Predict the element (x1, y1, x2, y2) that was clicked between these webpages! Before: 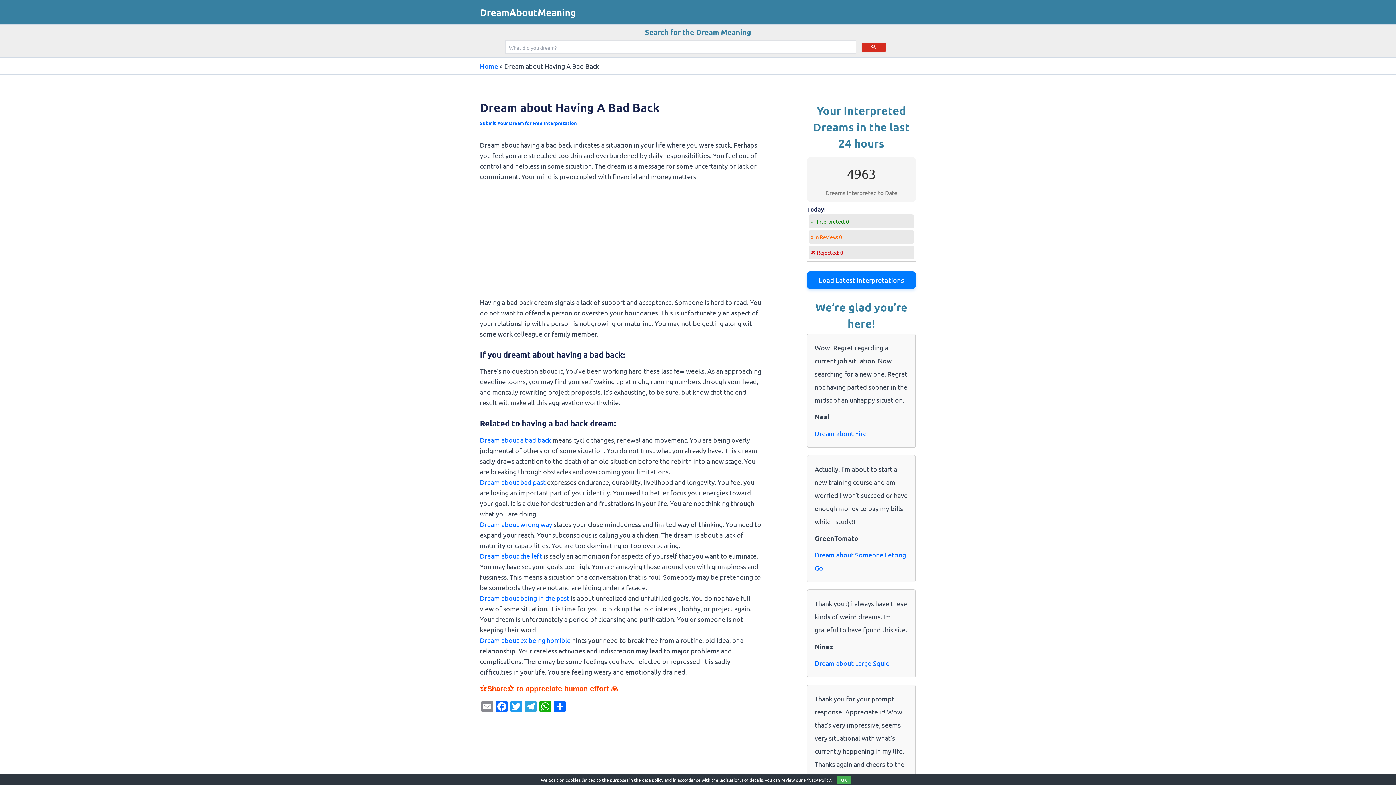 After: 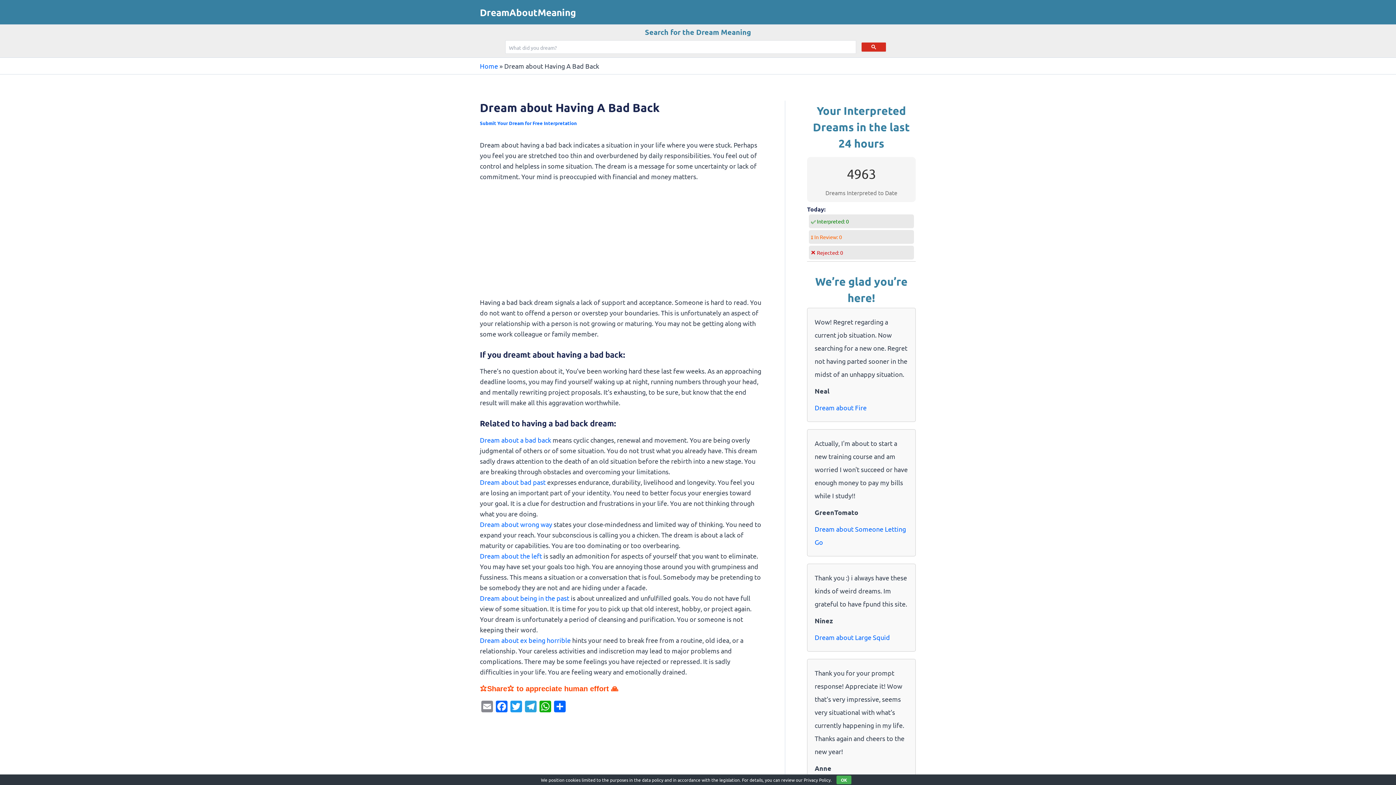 Action: label: Load Latest Interpretations bbox: (807, 271, 916, 289)